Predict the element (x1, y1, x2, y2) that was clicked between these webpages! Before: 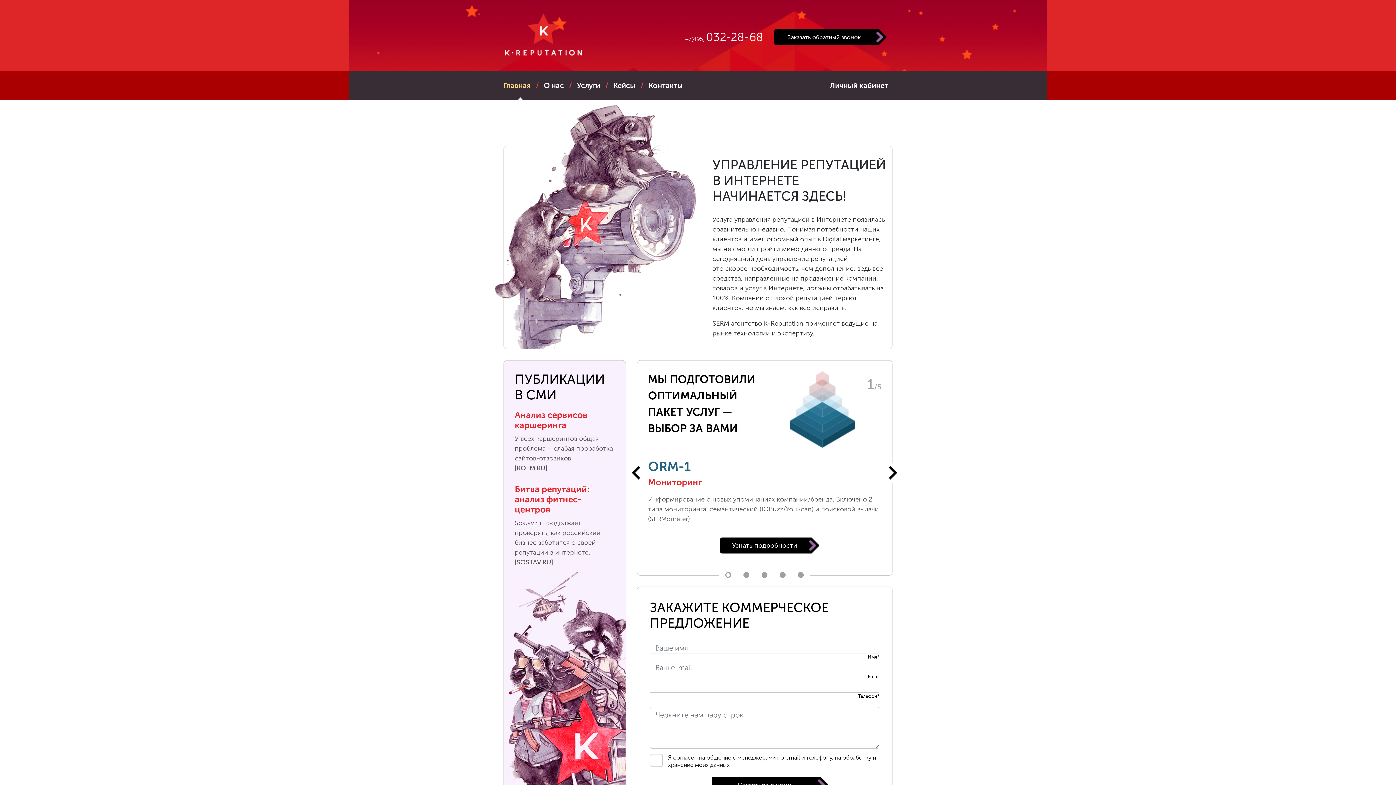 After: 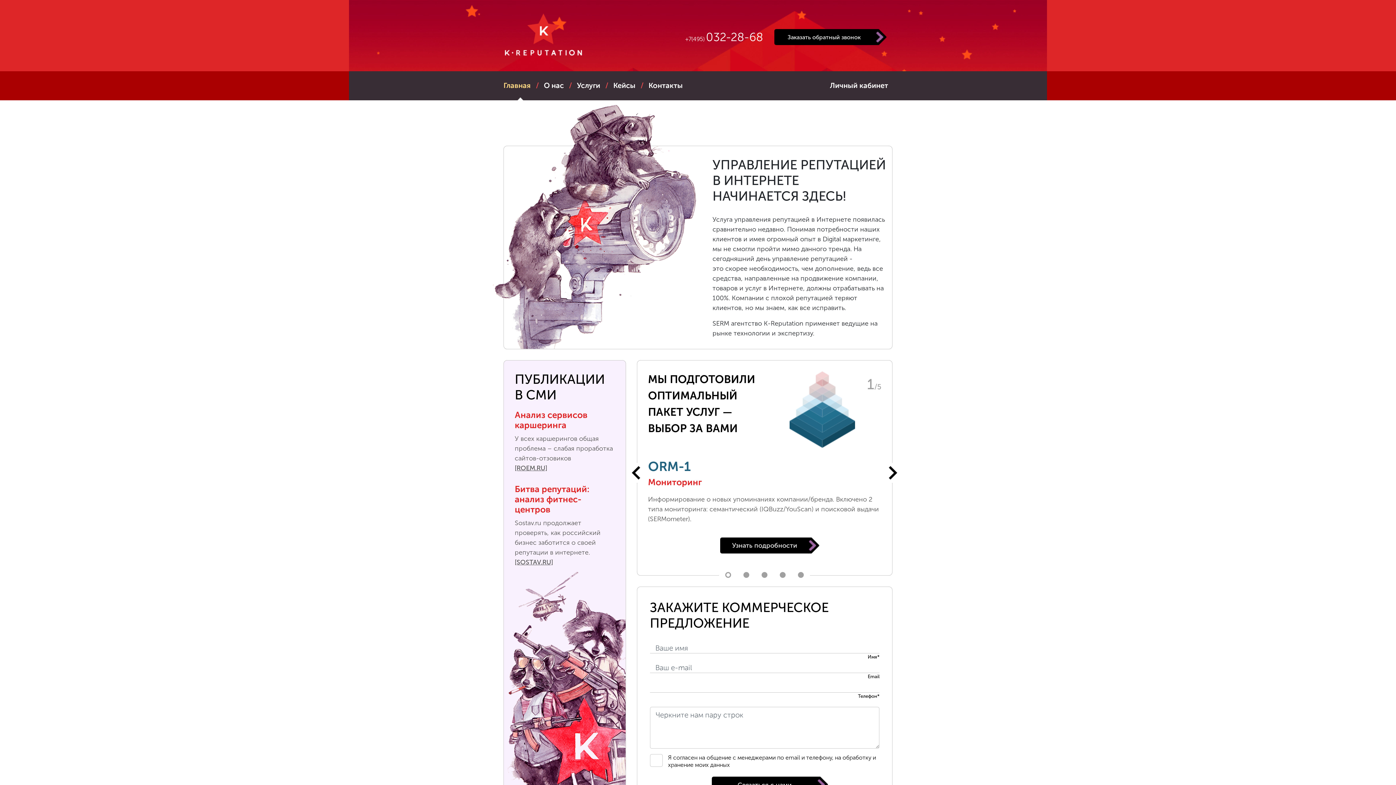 Action: bbox: (685, 28, 763, 45) label: +7(495) 032-28-68